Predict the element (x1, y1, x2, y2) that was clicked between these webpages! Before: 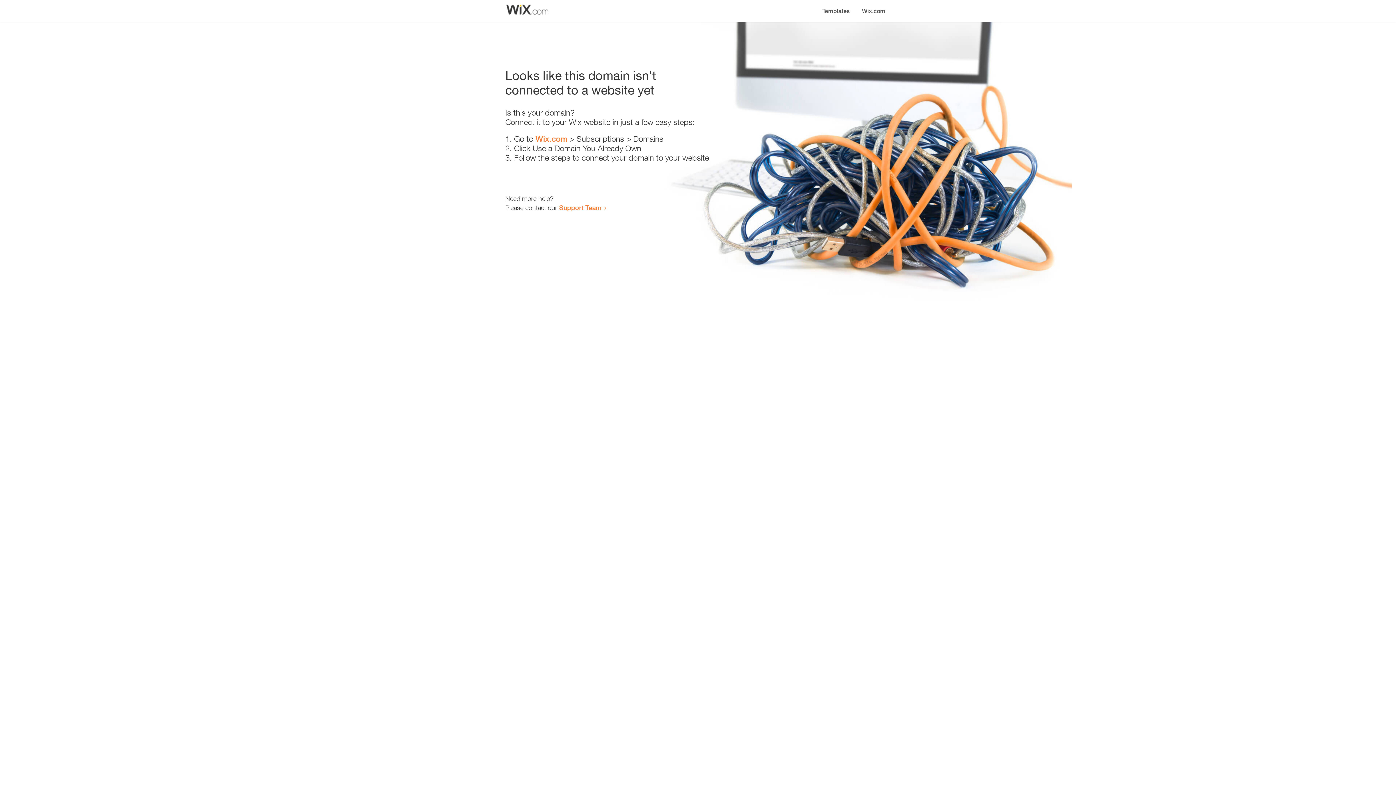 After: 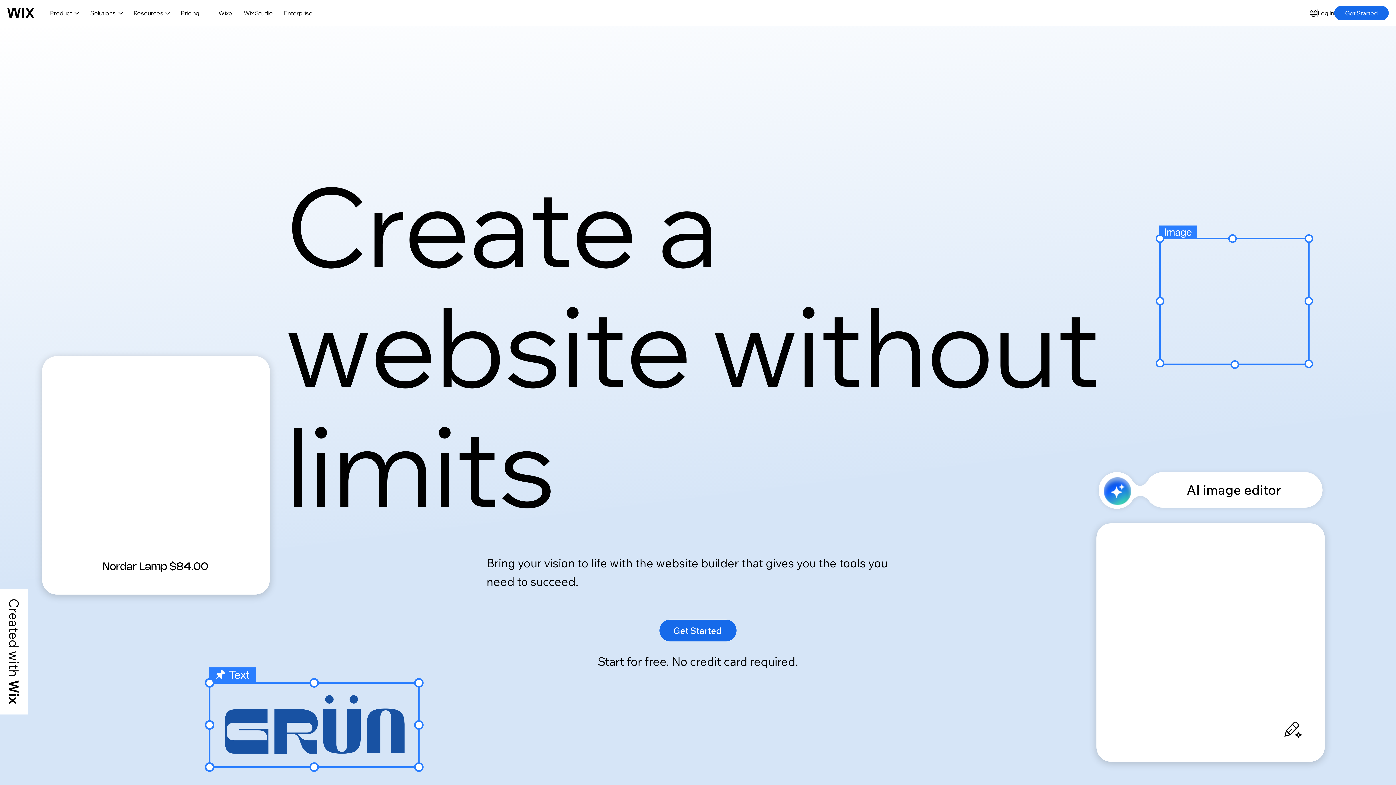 Action: label: Wix.com bbox: (856, 0, 890, 14)